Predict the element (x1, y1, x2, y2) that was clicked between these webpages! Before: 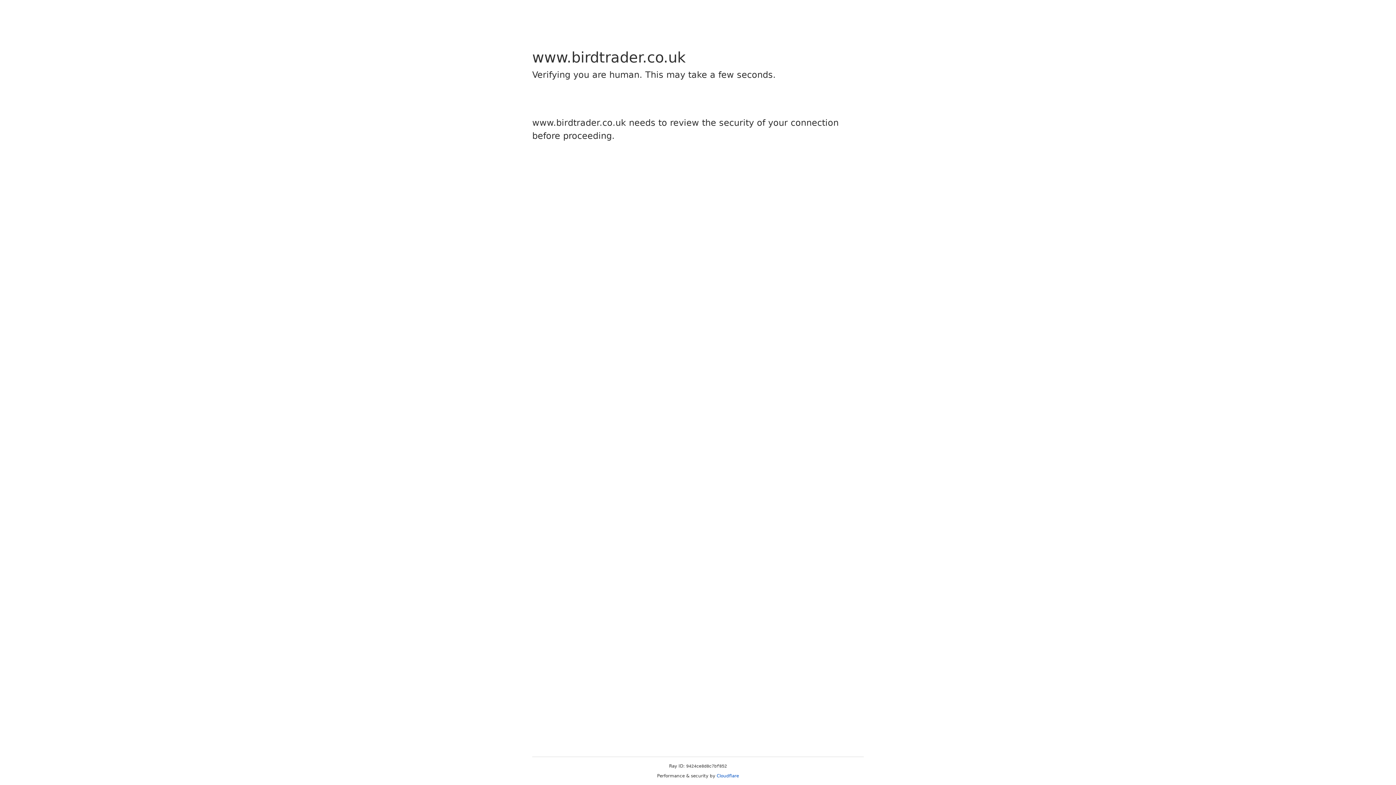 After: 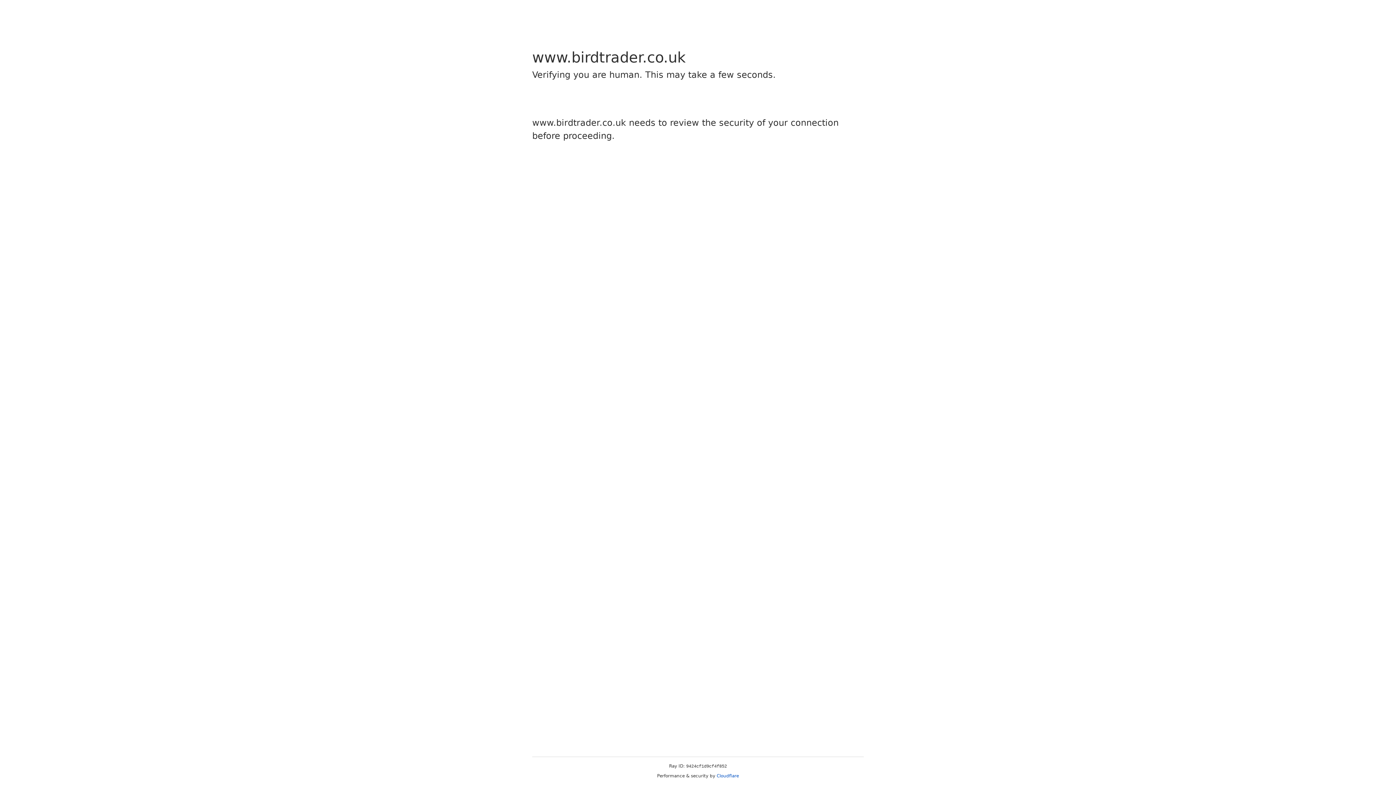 Action: label: Cloudflare bbox: (716, 773, 739, 778)